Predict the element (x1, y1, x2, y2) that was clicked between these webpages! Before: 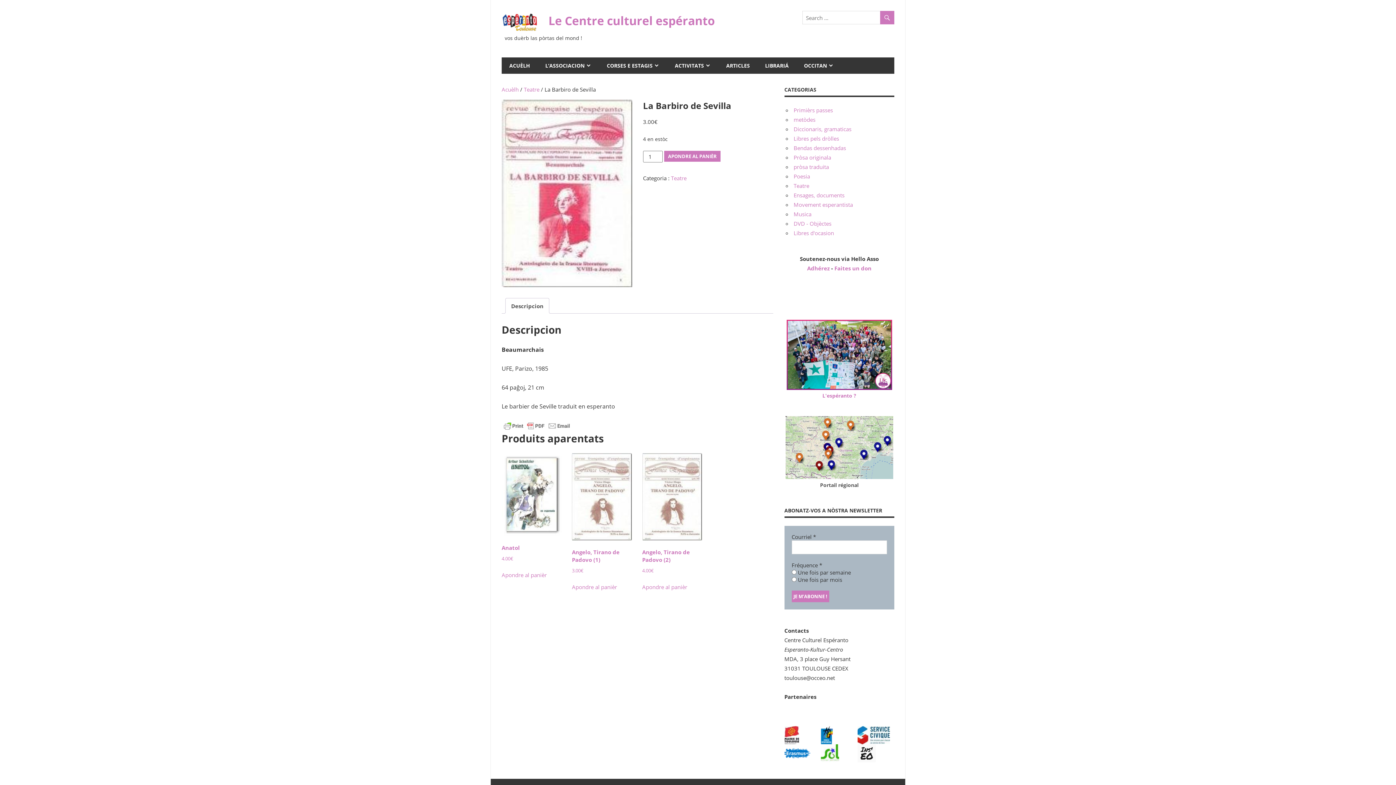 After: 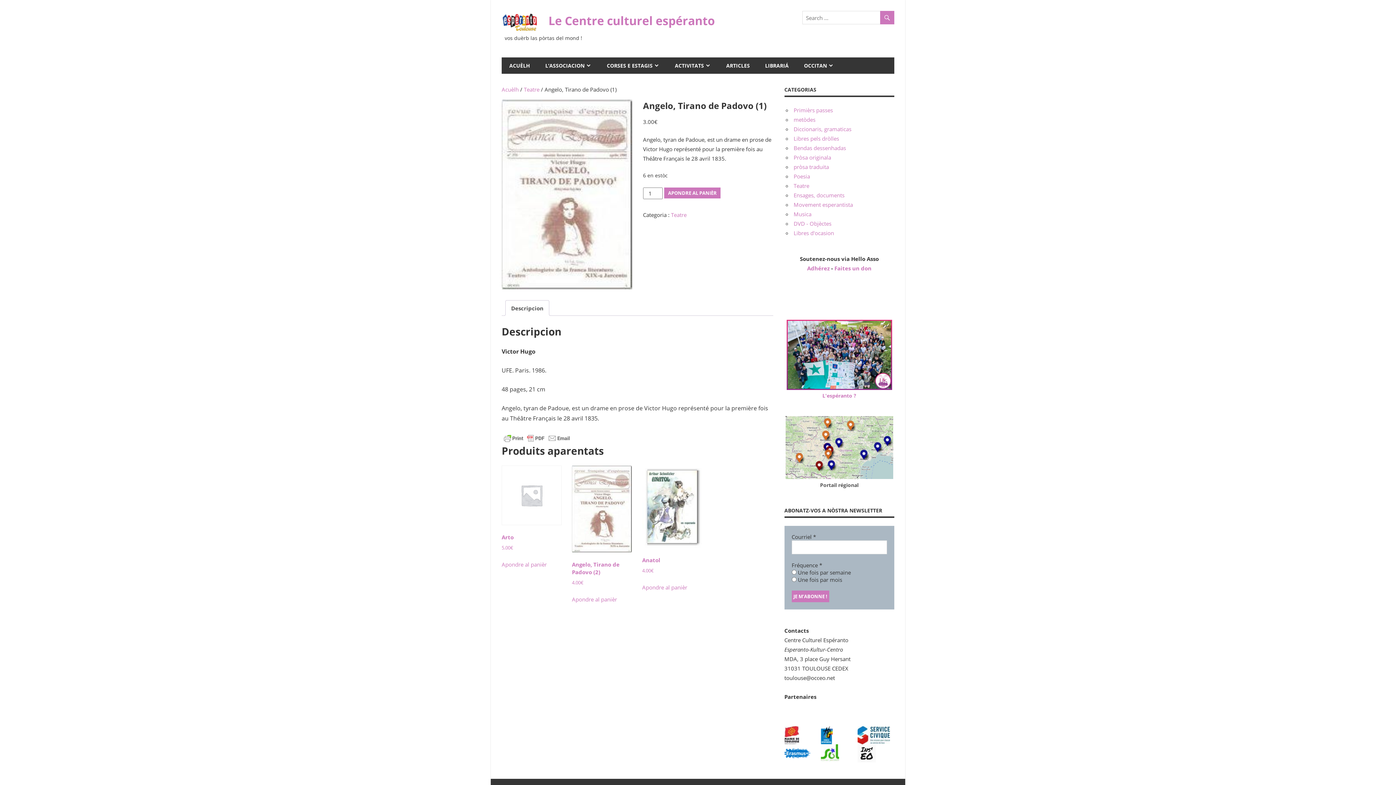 Action: bbox: (572, 453, 632, 574) label: Angelo, Tirano de Padovo (1)
3.00€